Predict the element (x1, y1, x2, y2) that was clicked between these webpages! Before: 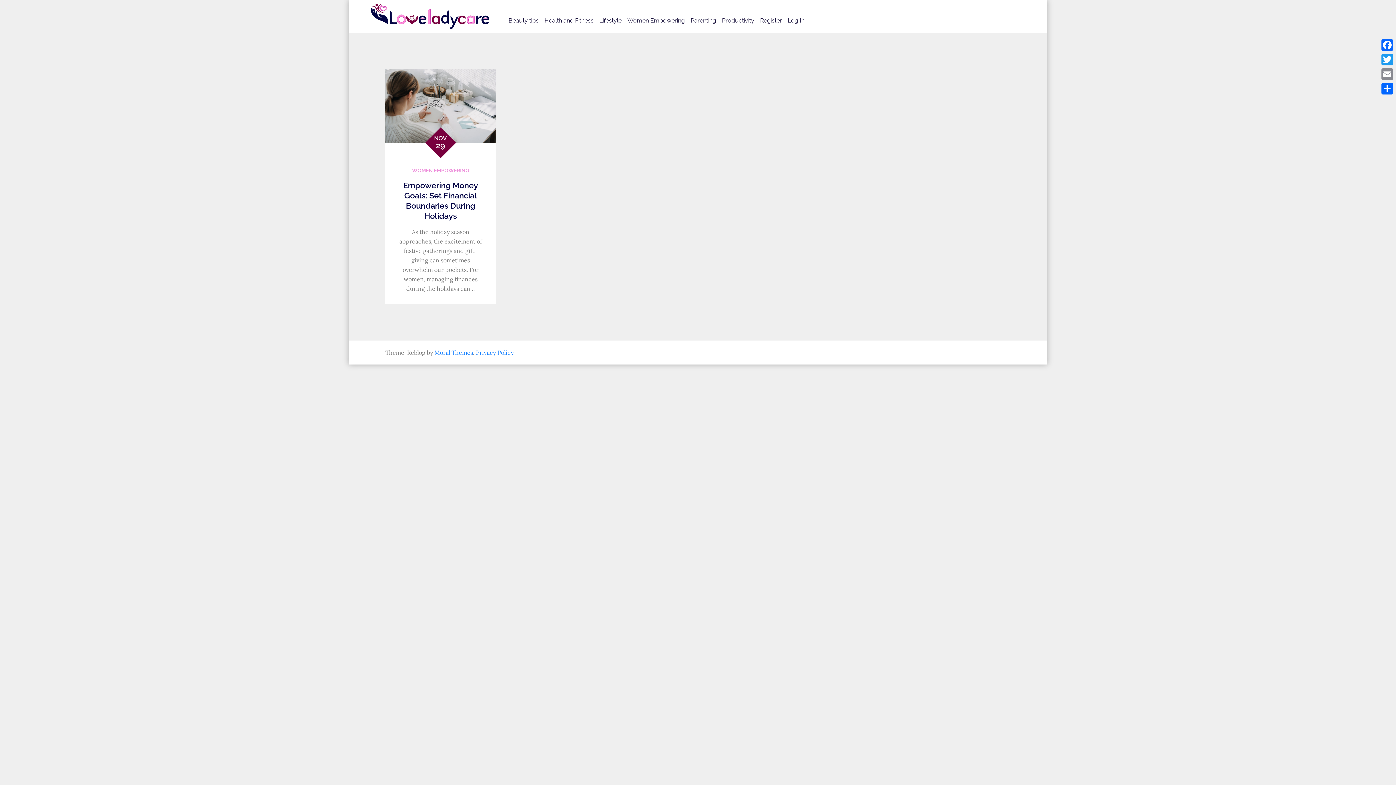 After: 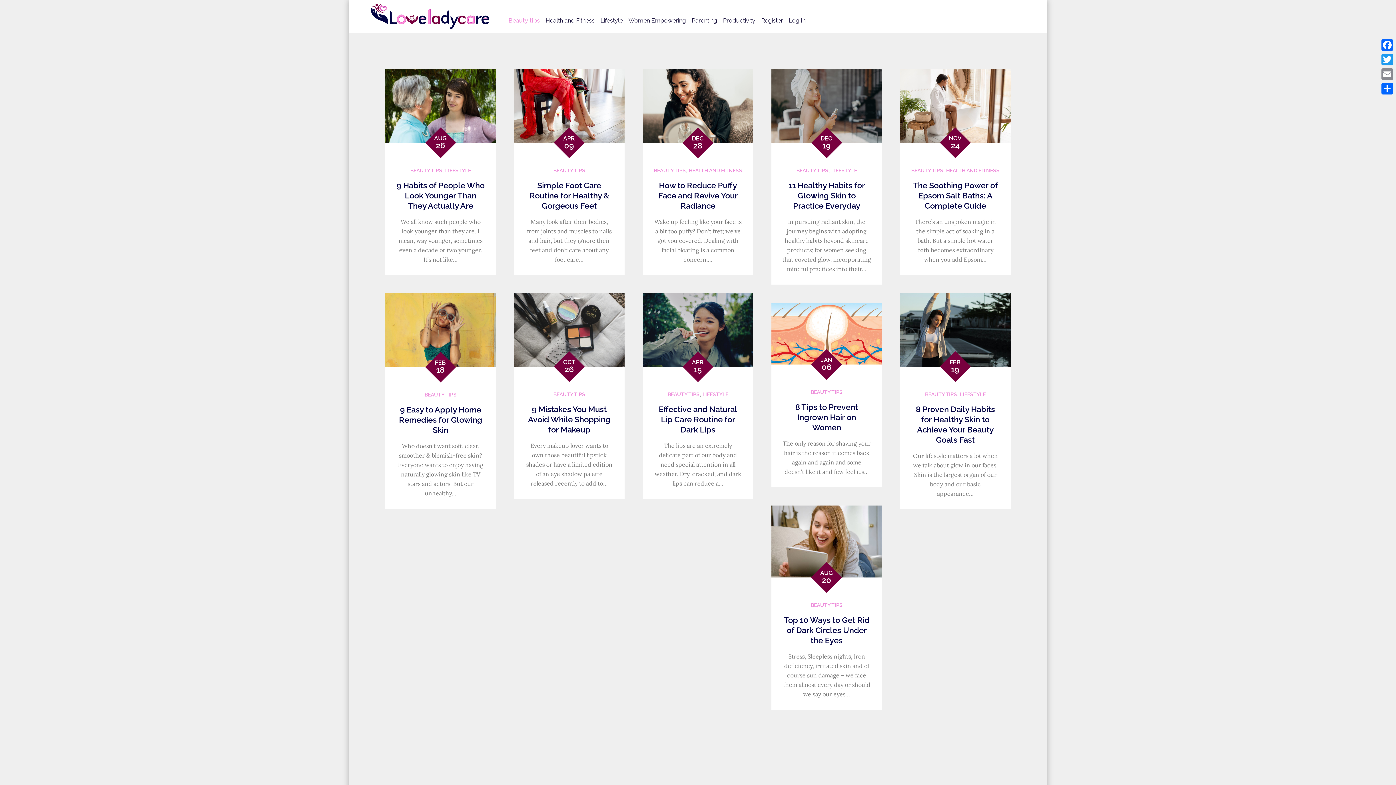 Action: bbox: (506, 5, 541, 27) label: Beauty tips